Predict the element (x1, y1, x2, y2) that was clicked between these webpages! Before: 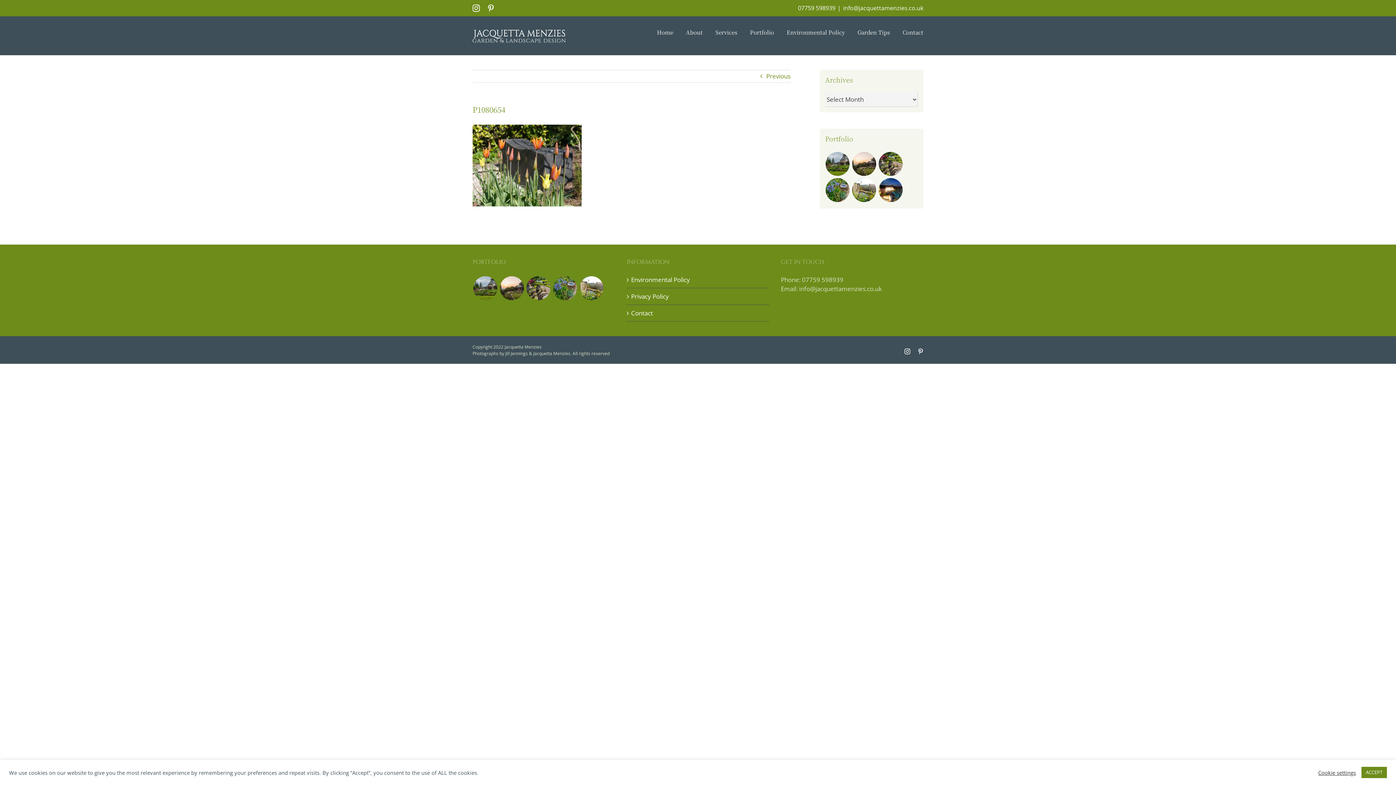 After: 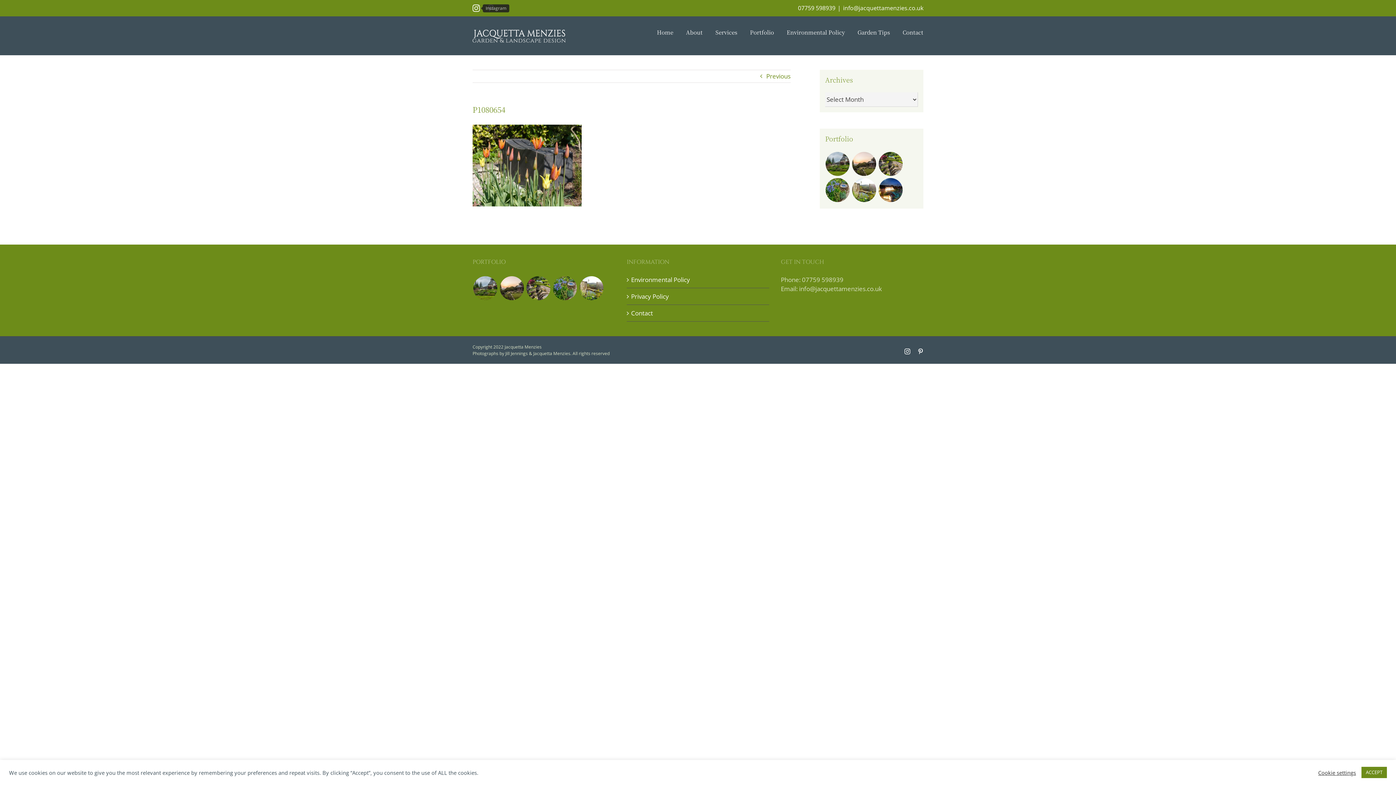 Action: bbox: (472, 4, 480, 11) label: Instagram